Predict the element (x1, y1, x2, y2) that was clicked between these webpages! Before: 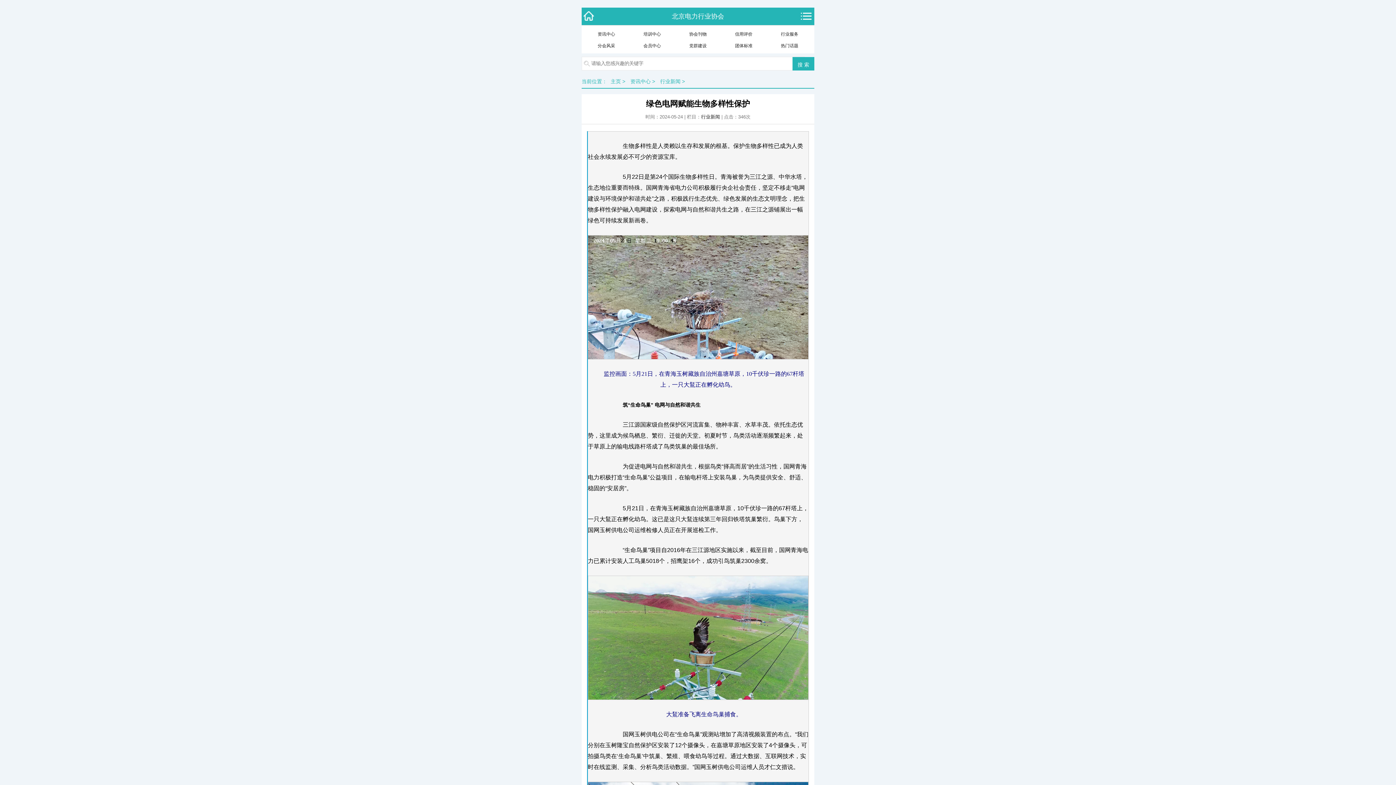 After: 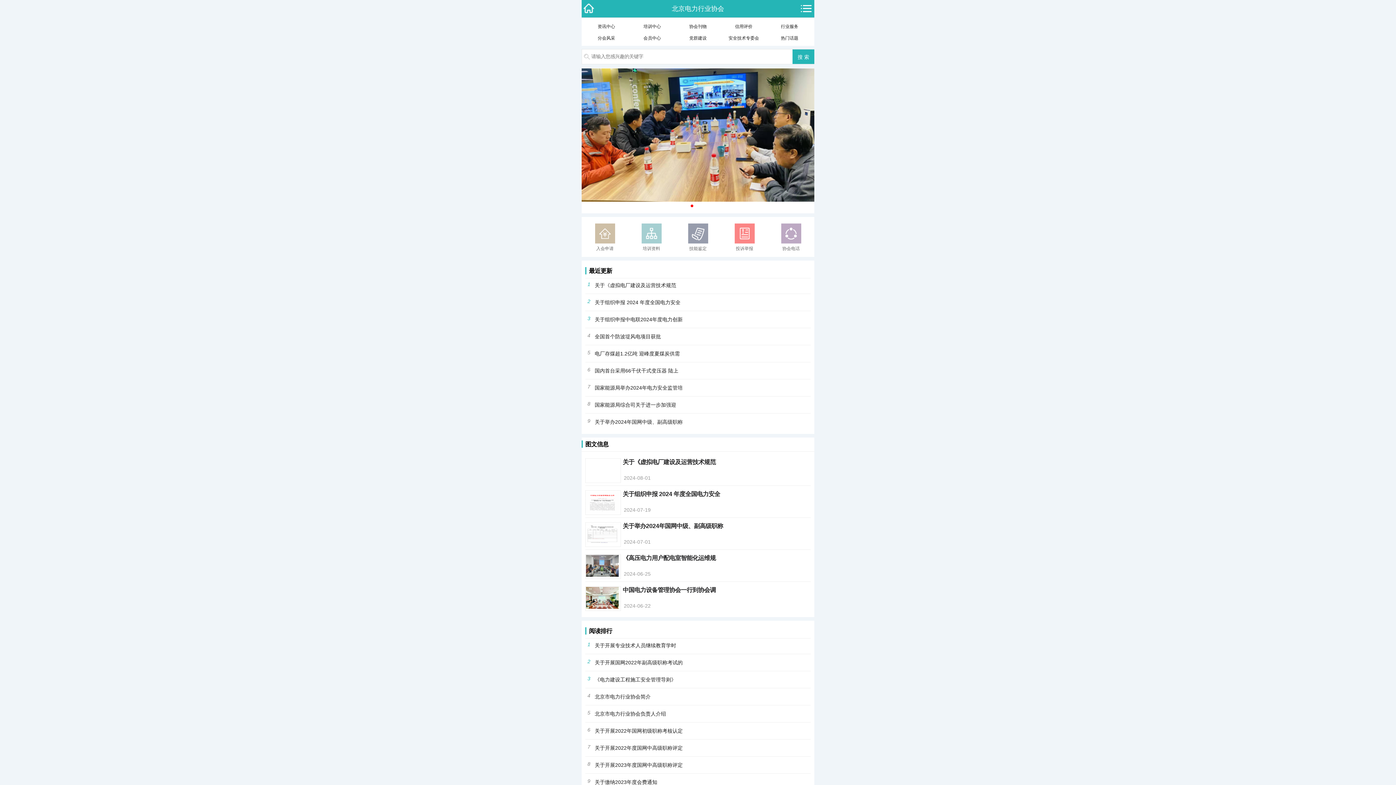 Action: label: 主页 bbox: (610, 78, 621, 84)